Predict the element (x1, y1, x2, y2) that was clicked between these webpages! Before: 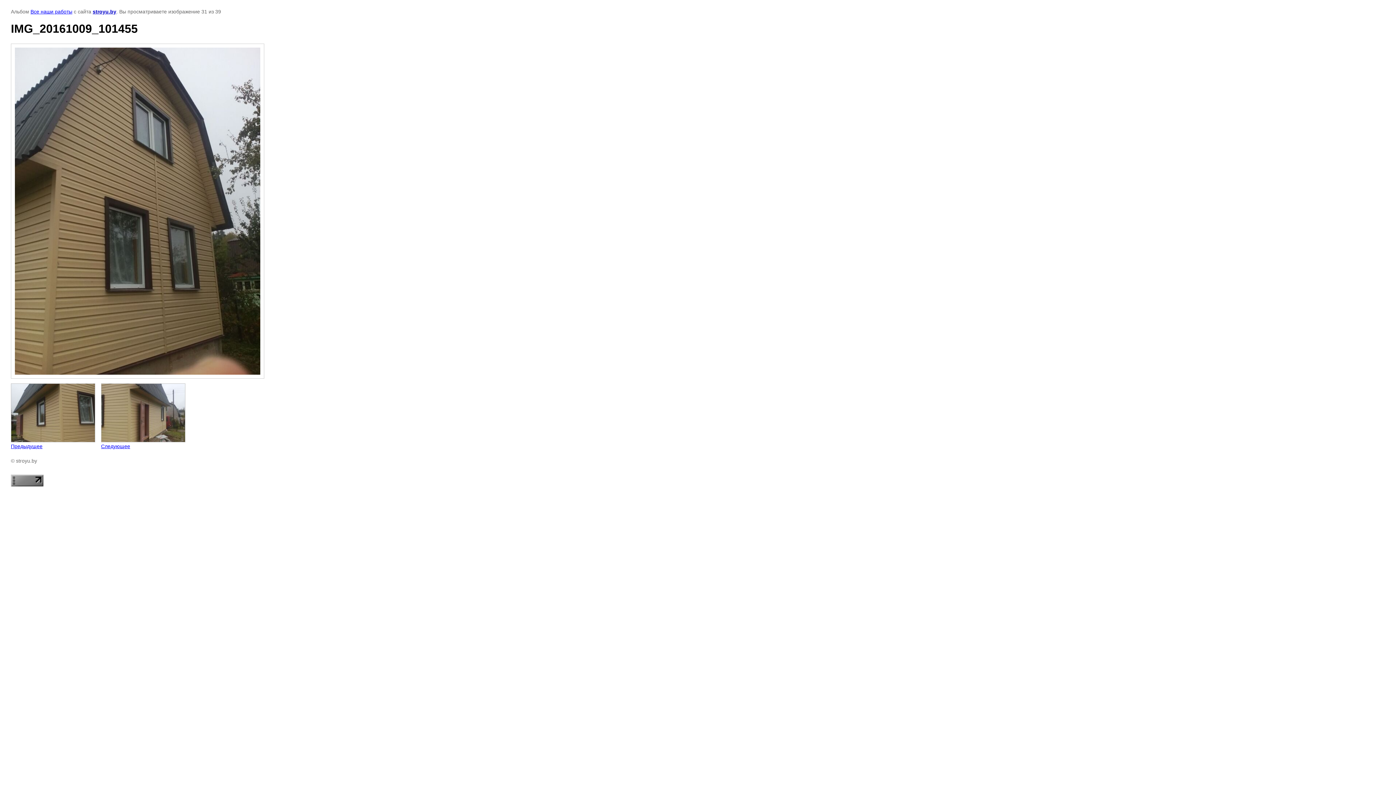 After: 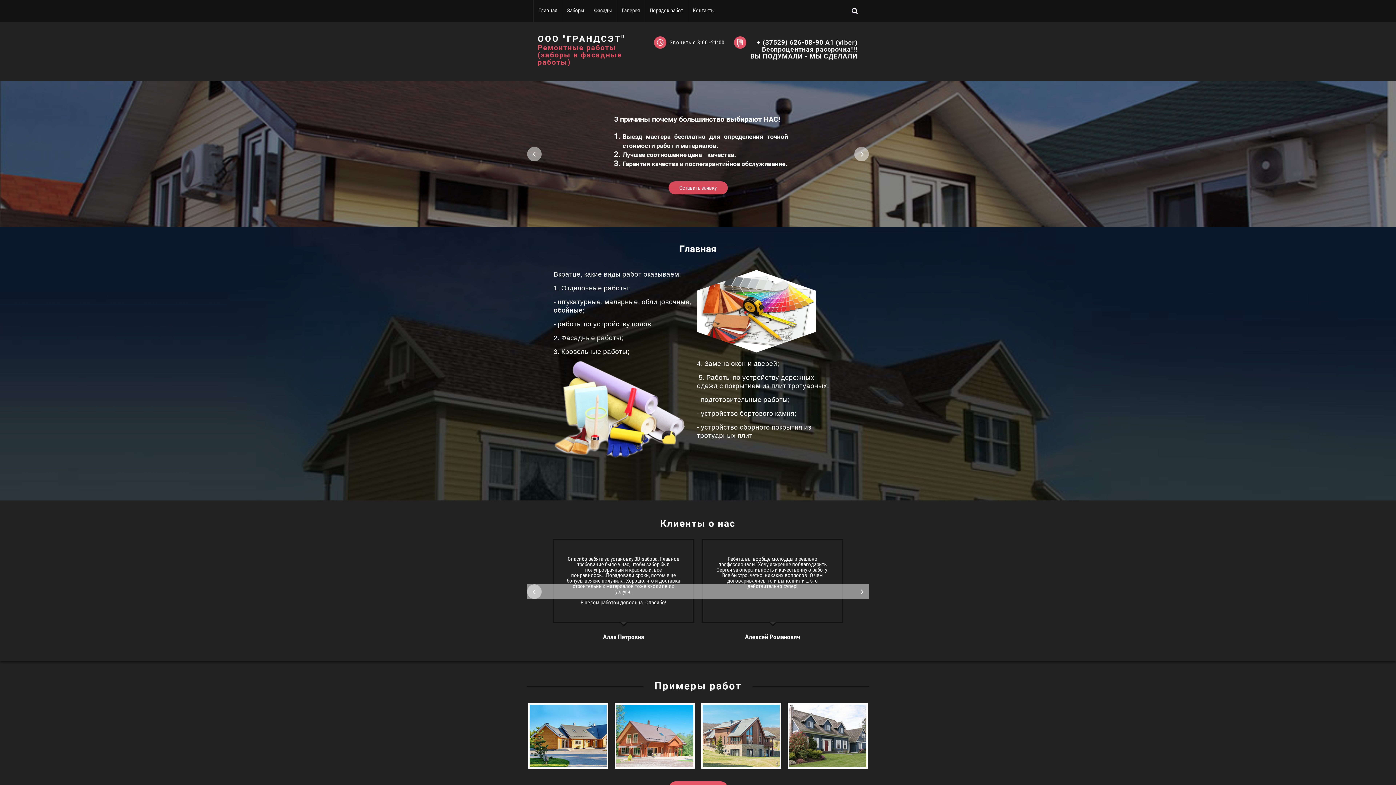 Action: bbox: (92, 8, 116, 14) label: stroyu.by